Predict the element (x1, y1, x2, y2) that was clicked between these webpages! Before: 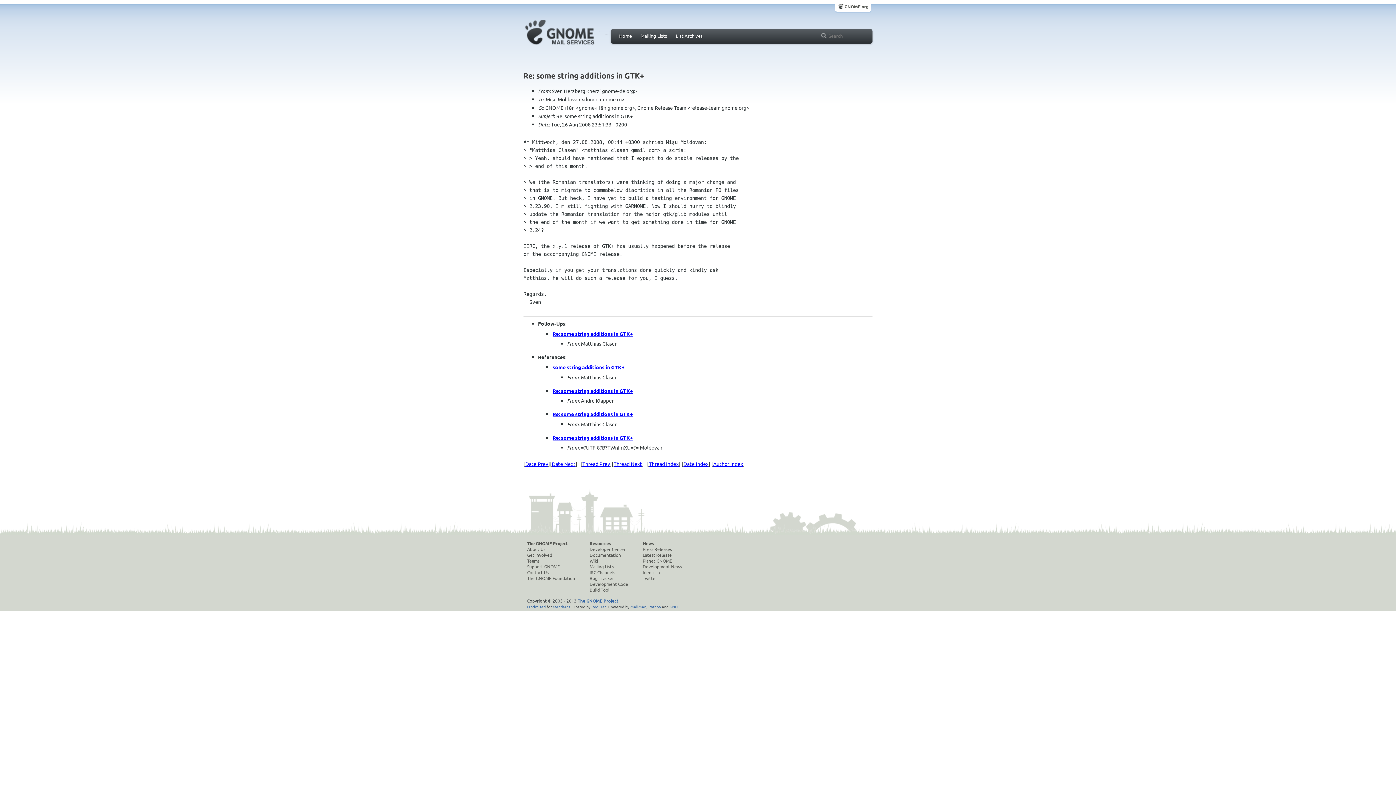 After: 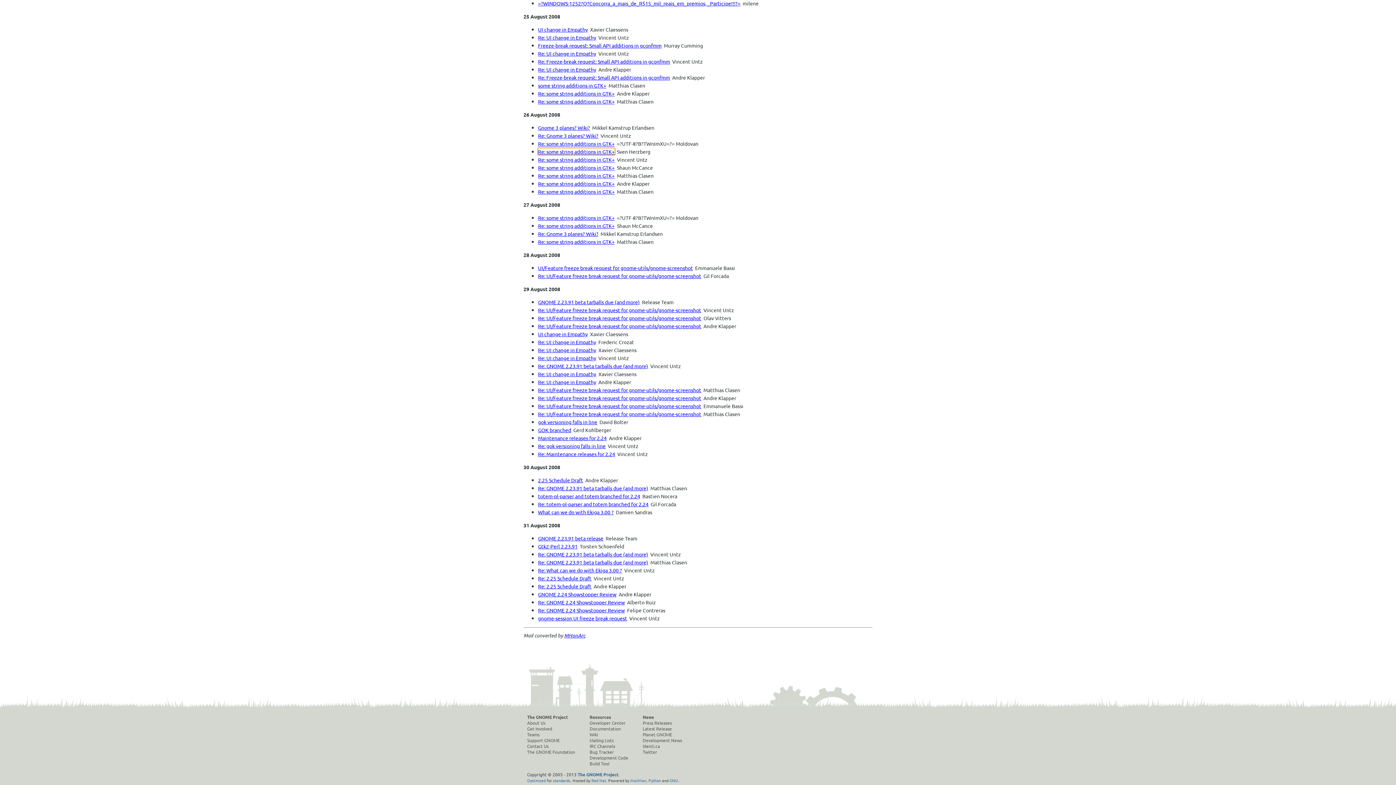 Action: label: Date Index bbox: (683, 460, 708, 467)